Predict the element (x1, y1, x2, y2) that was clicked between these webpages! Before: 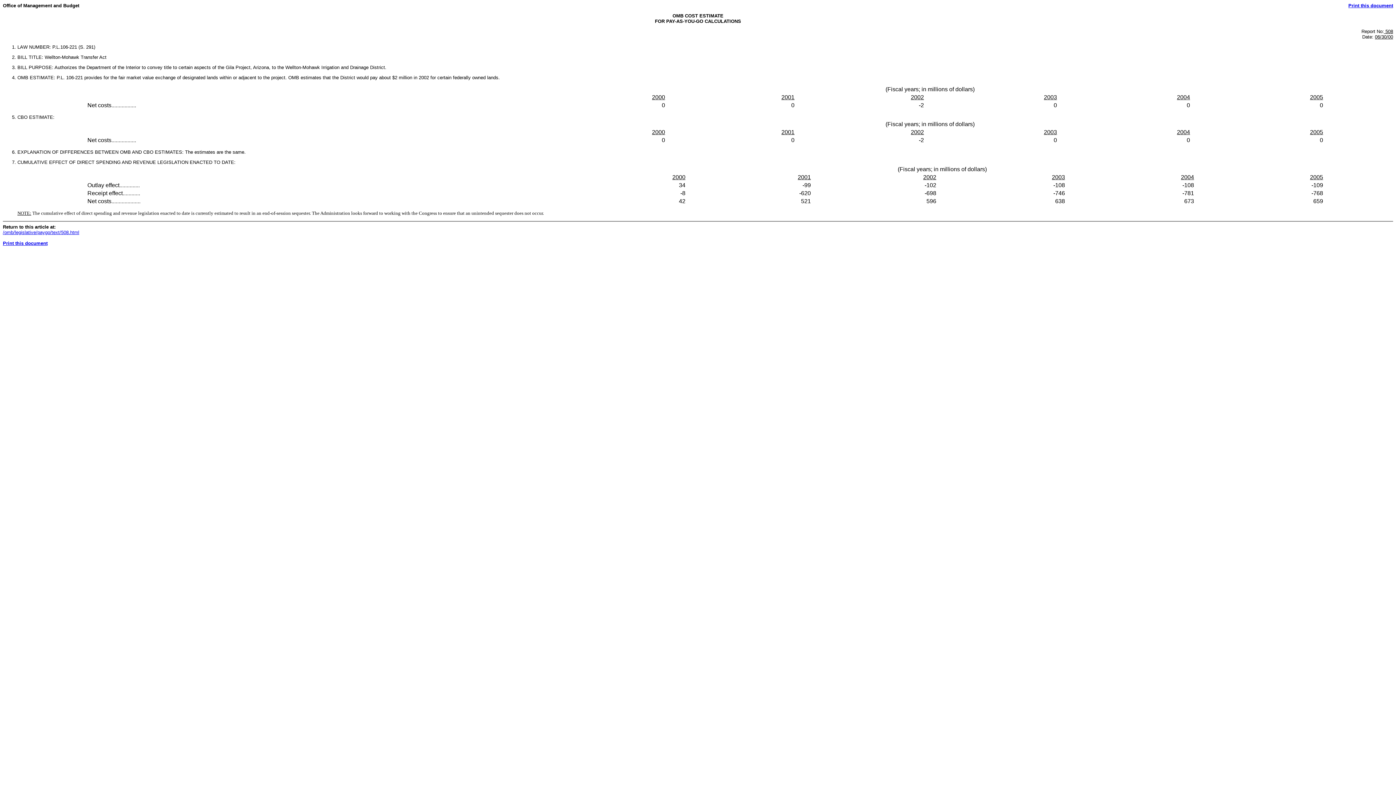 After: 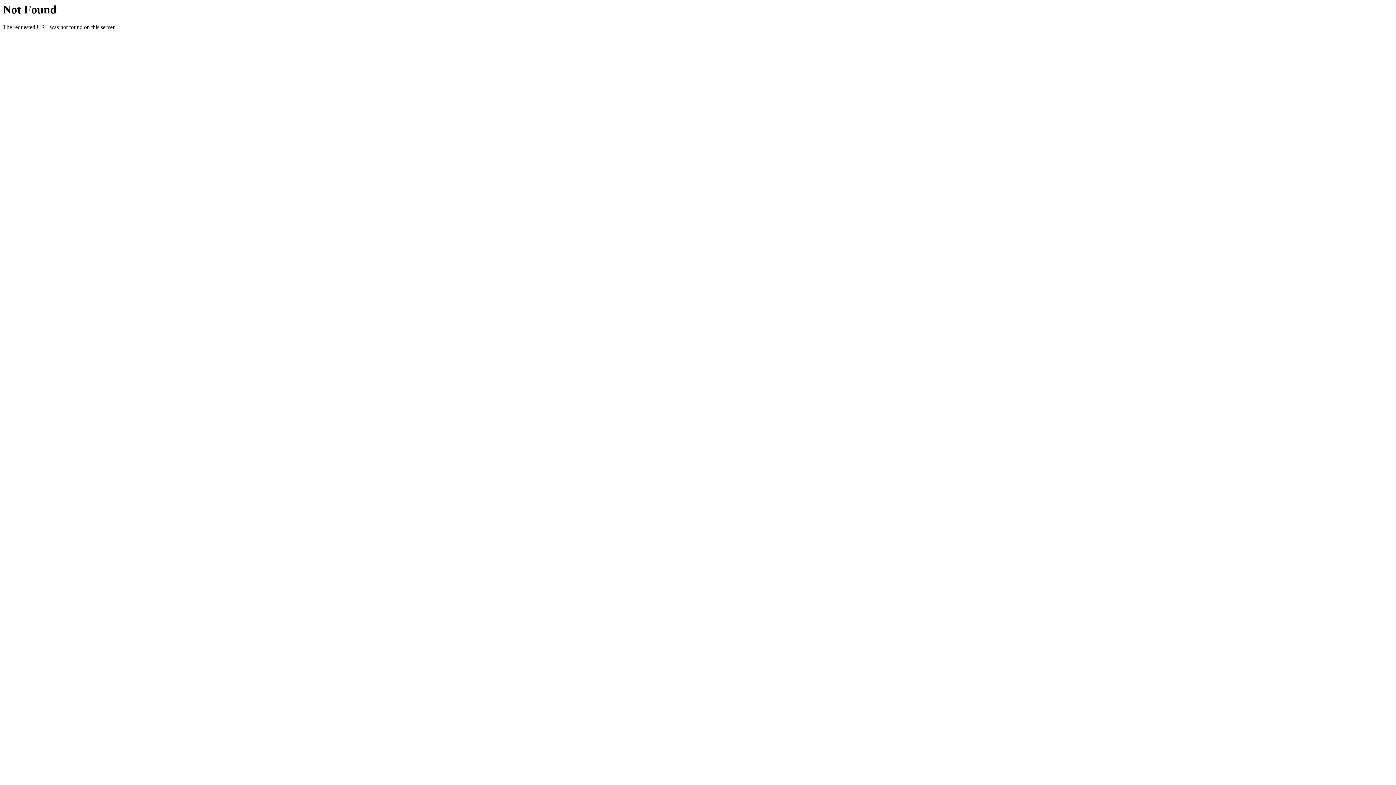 Action: label: Print this document bbox: (2, 240, 47, 246)